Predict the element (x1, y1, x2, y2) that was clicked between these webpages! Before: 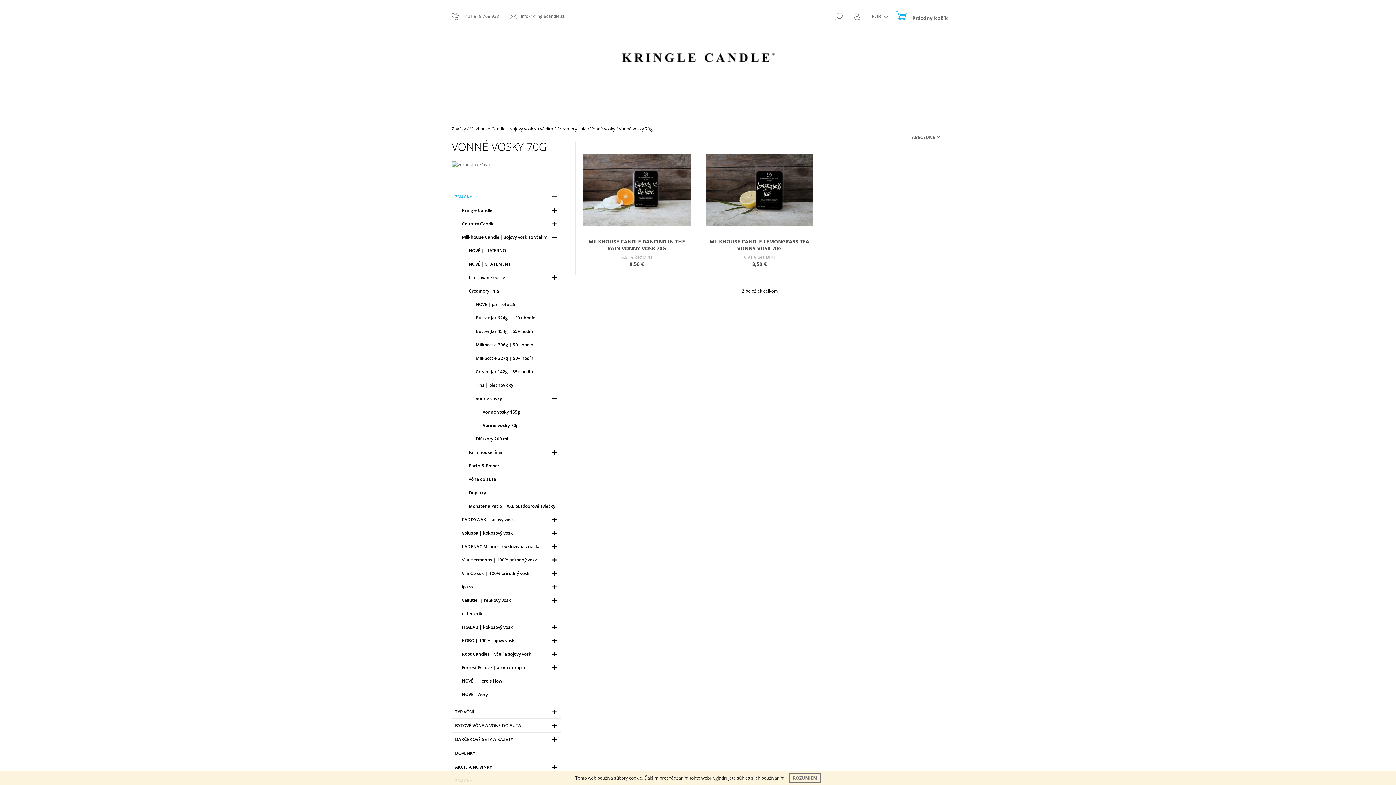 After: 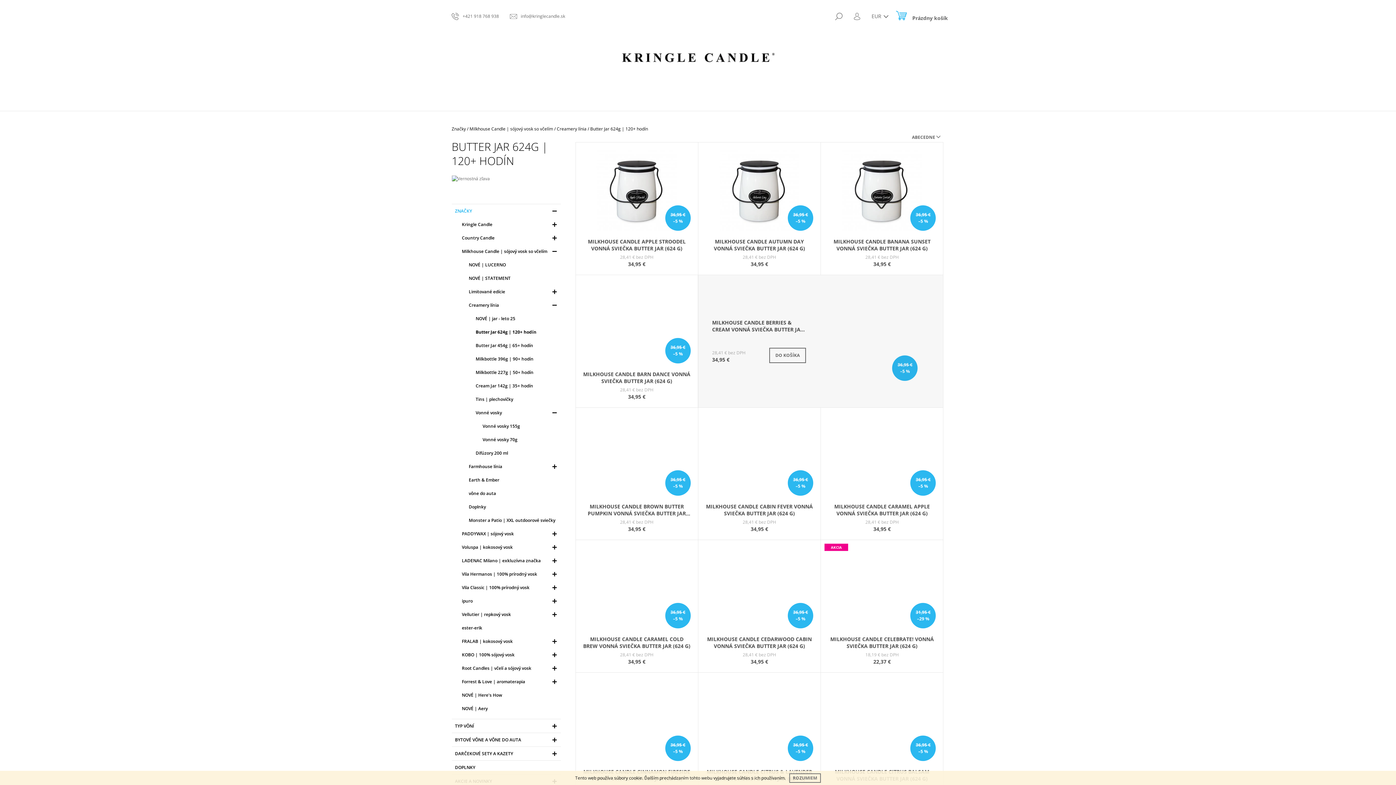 Action: bbox: (462, 311, 560, 324) label: Butter Jar 624g | 120+ hodín